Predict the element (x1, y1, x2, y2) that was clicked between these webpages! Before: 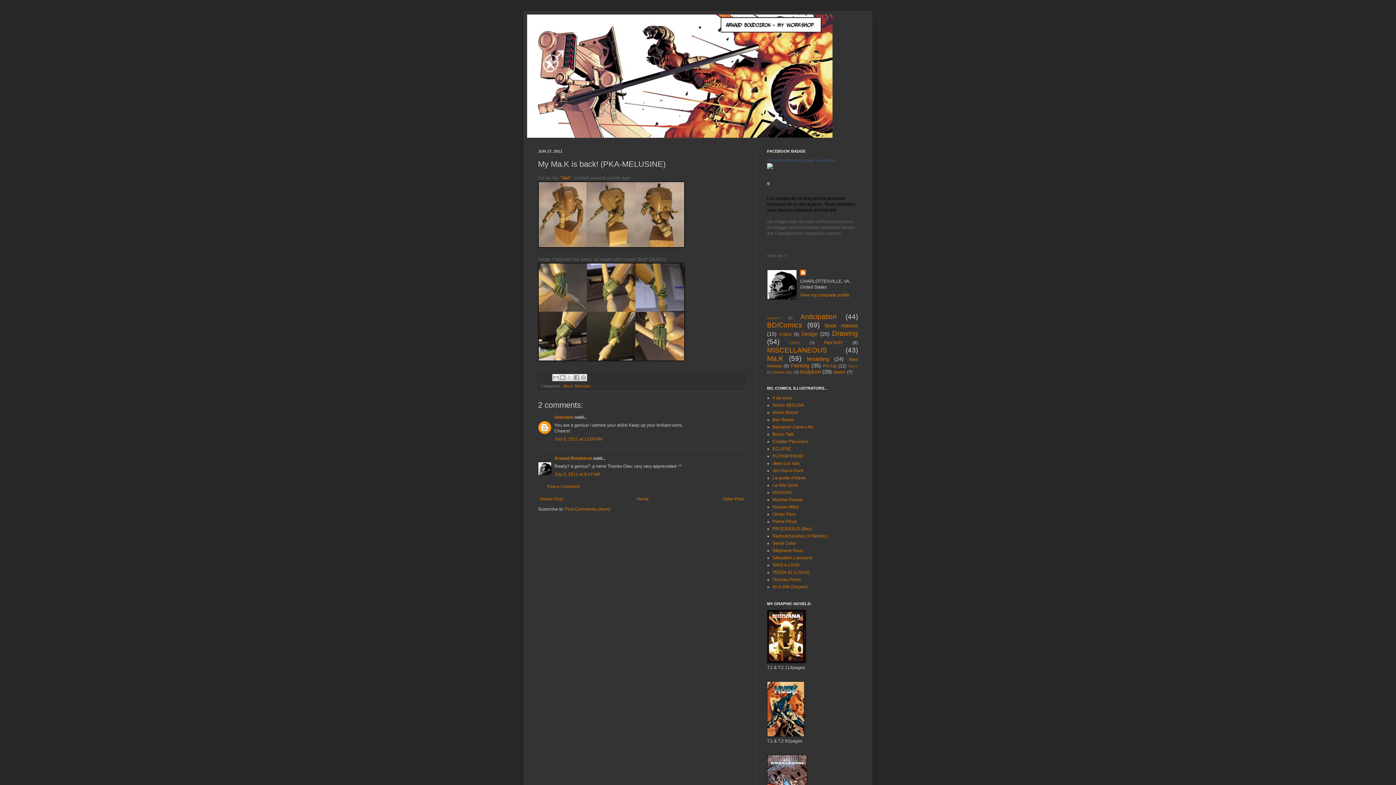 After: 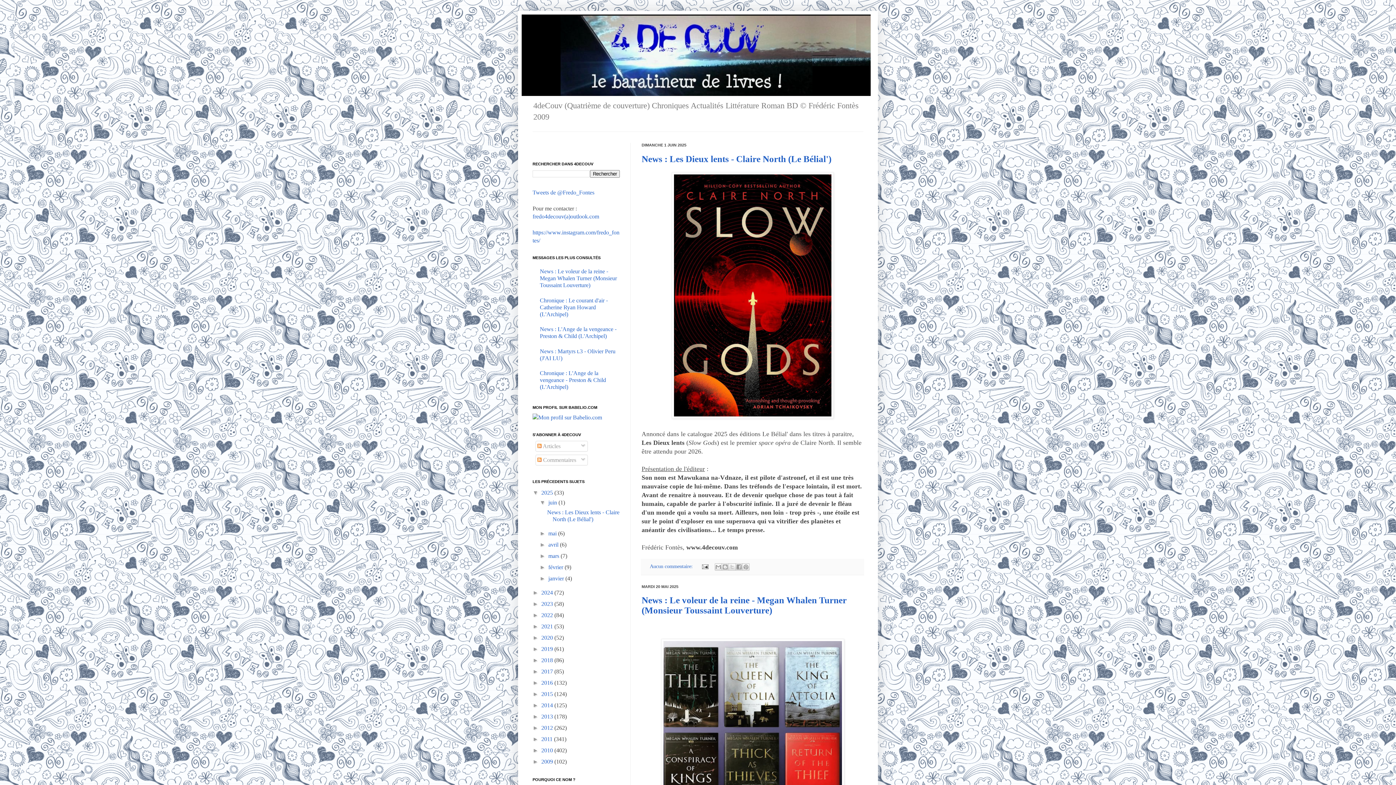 Action: bbox: (772, 395, 792, 400) label: 4 de couv